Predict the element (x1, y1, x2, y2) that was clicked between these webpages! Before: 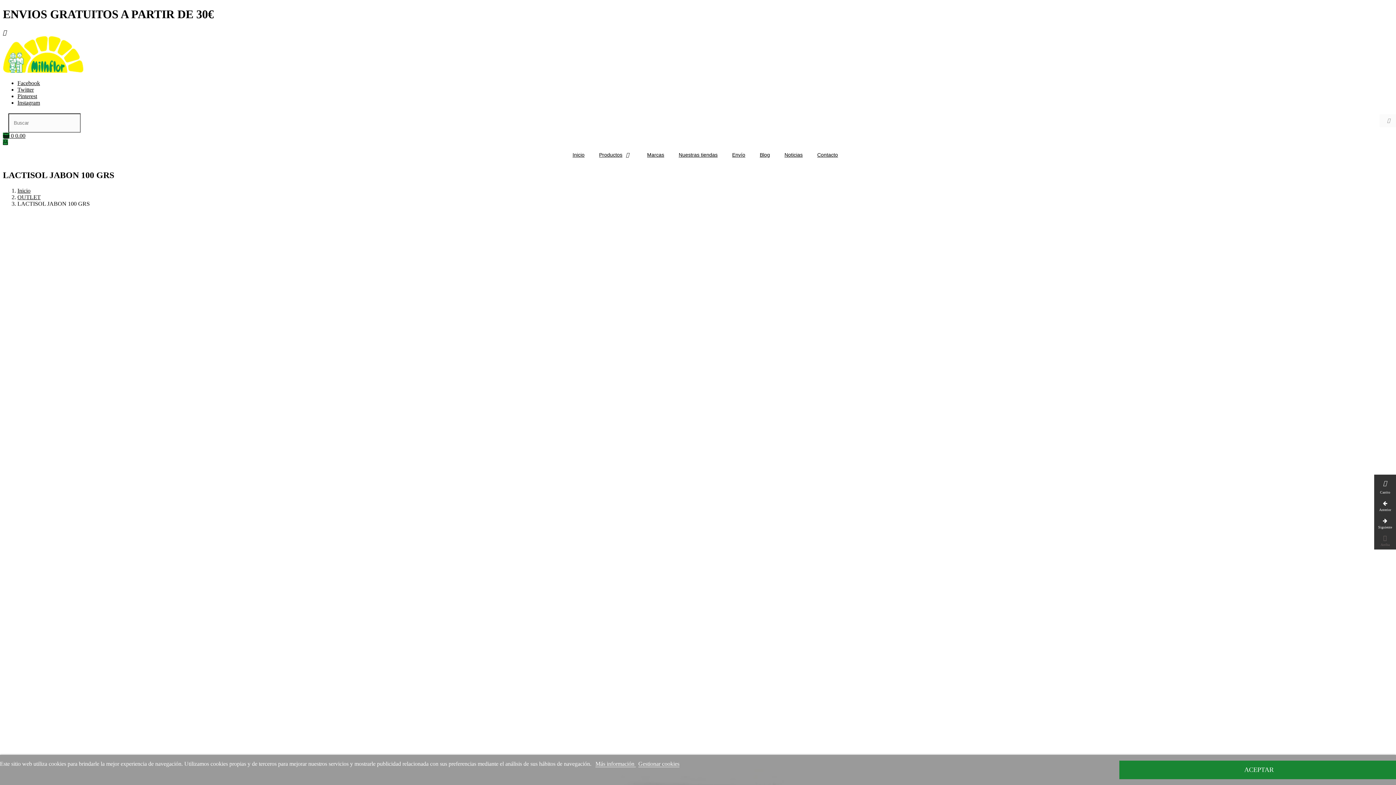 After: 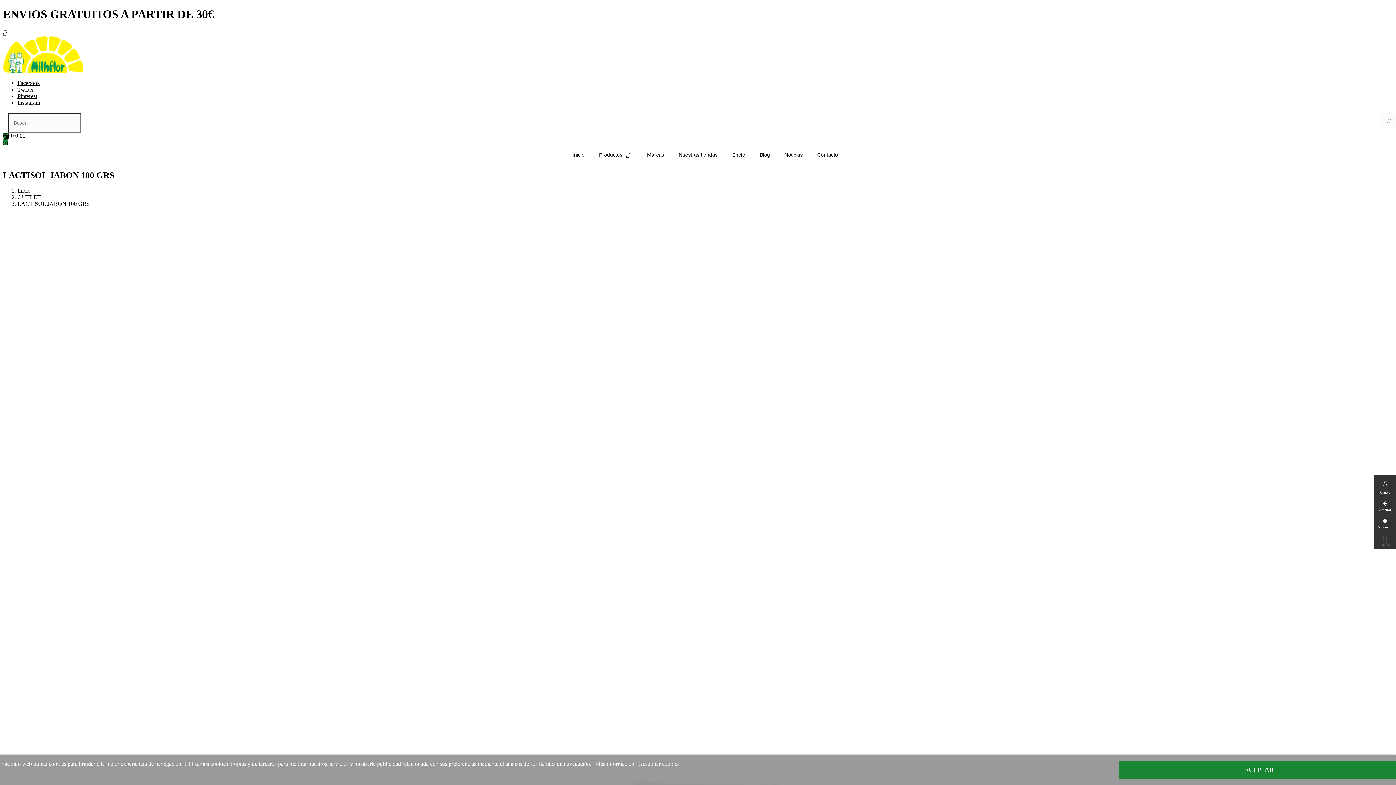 Action: label: Más información  bbox: (595, 761, 636, 767)